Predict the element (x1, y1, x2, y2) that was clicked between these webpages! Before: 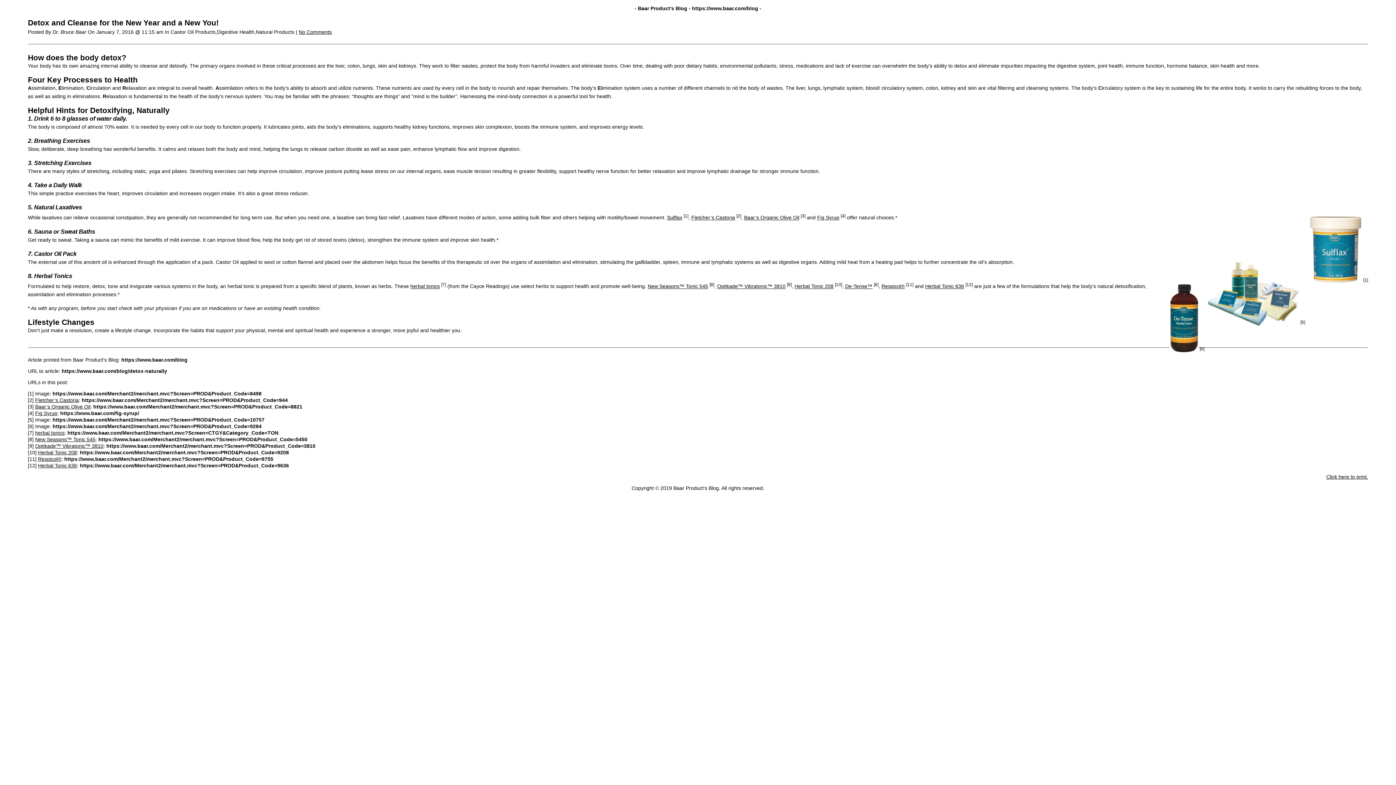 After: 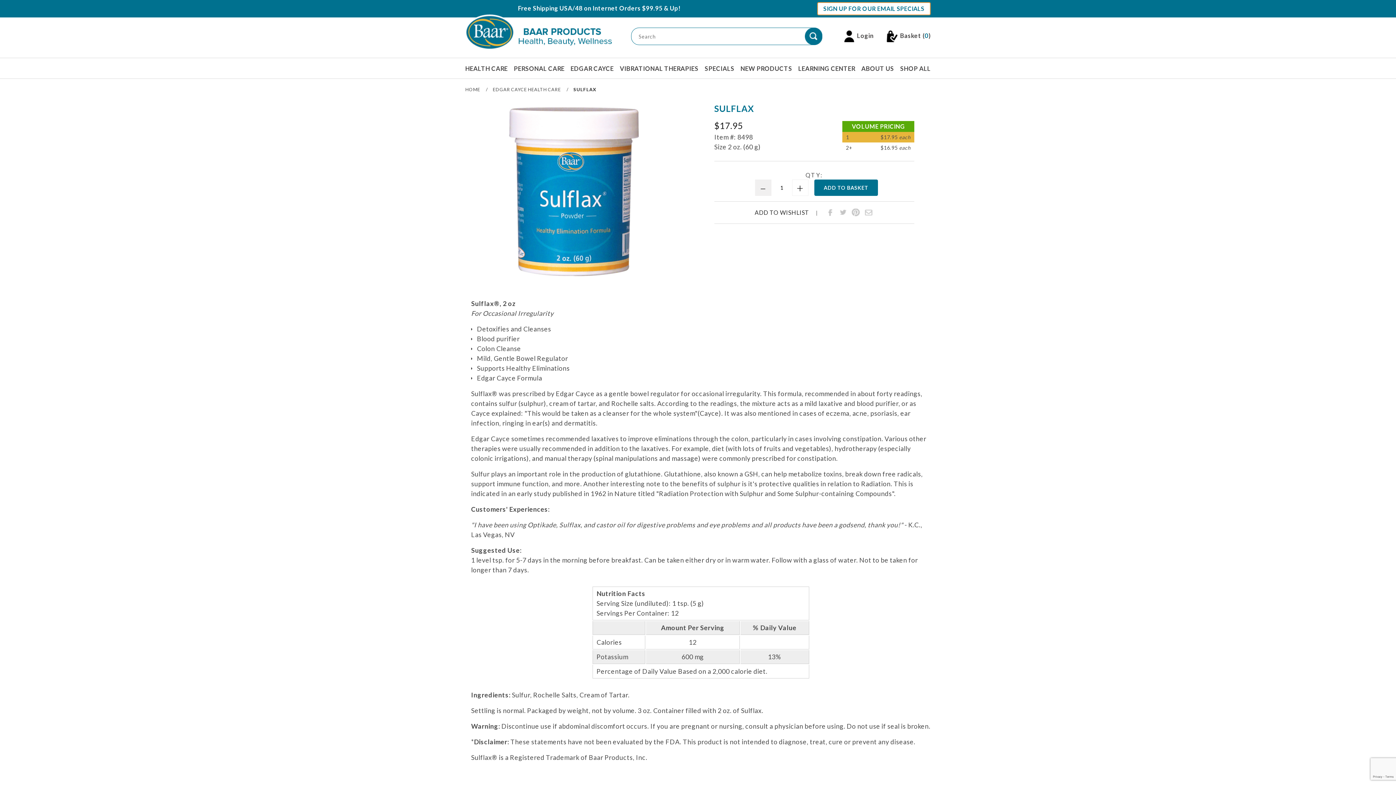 Action: bbox: (1309, 278, 1362, 284)